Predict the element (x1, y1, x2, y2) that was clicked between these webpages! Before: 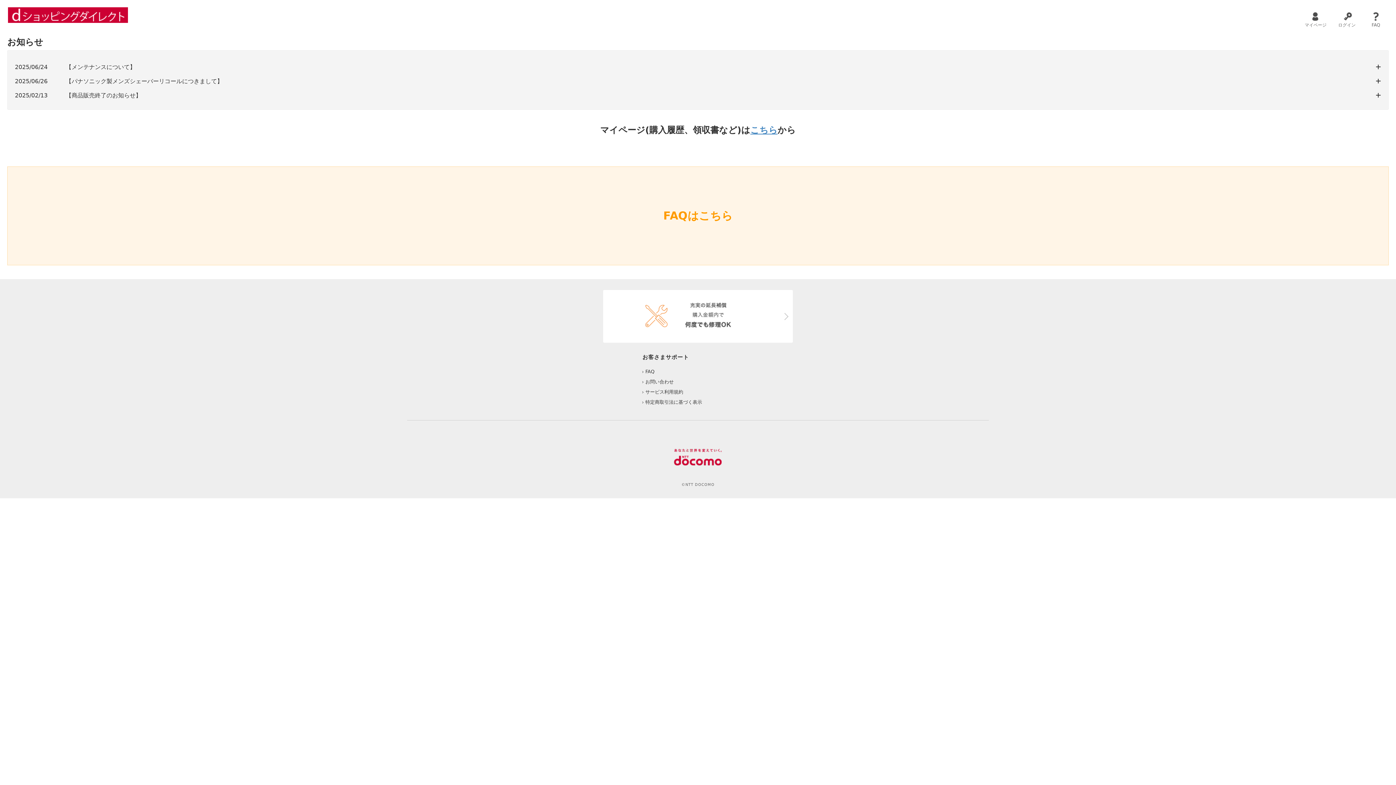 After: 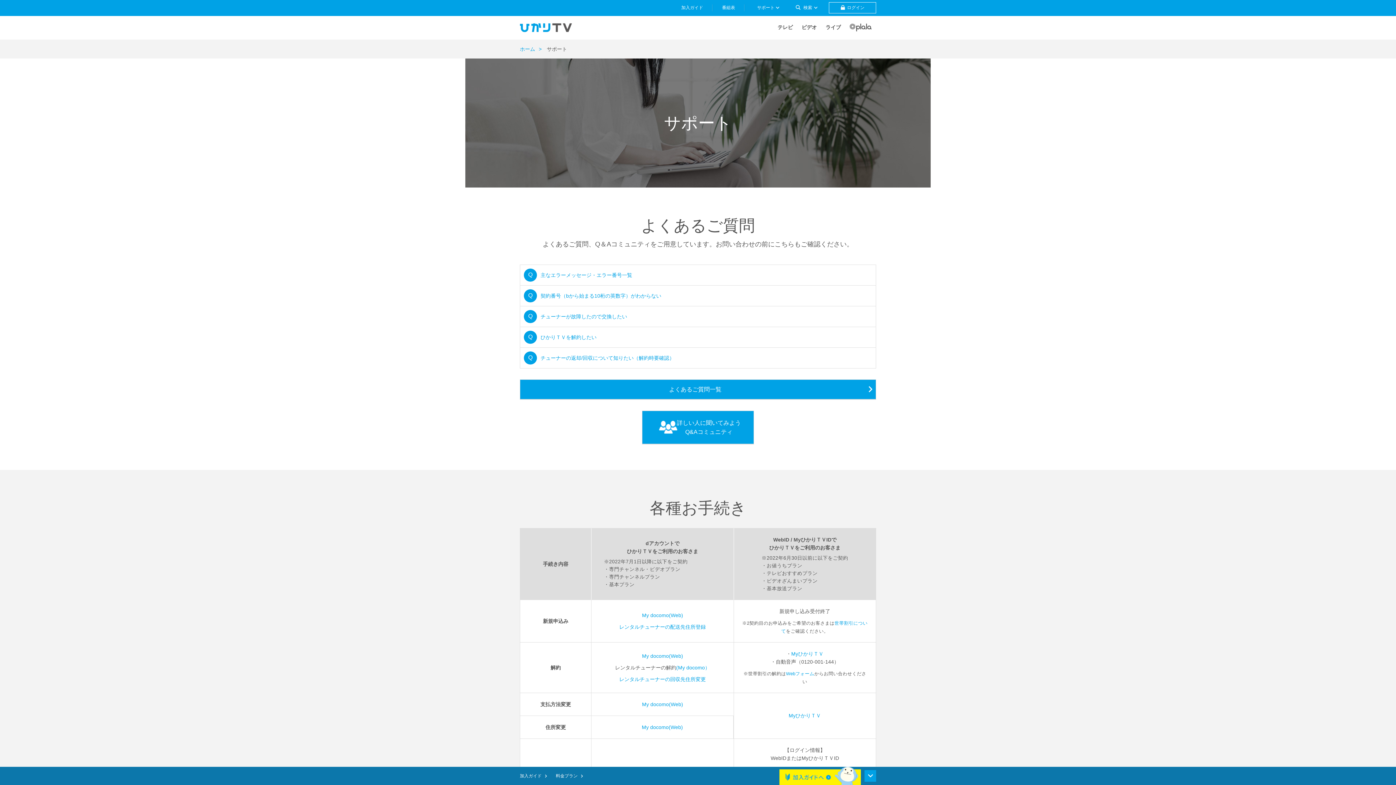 Action: label: お問い合わせ bbox: (645, 379, 673, 384)